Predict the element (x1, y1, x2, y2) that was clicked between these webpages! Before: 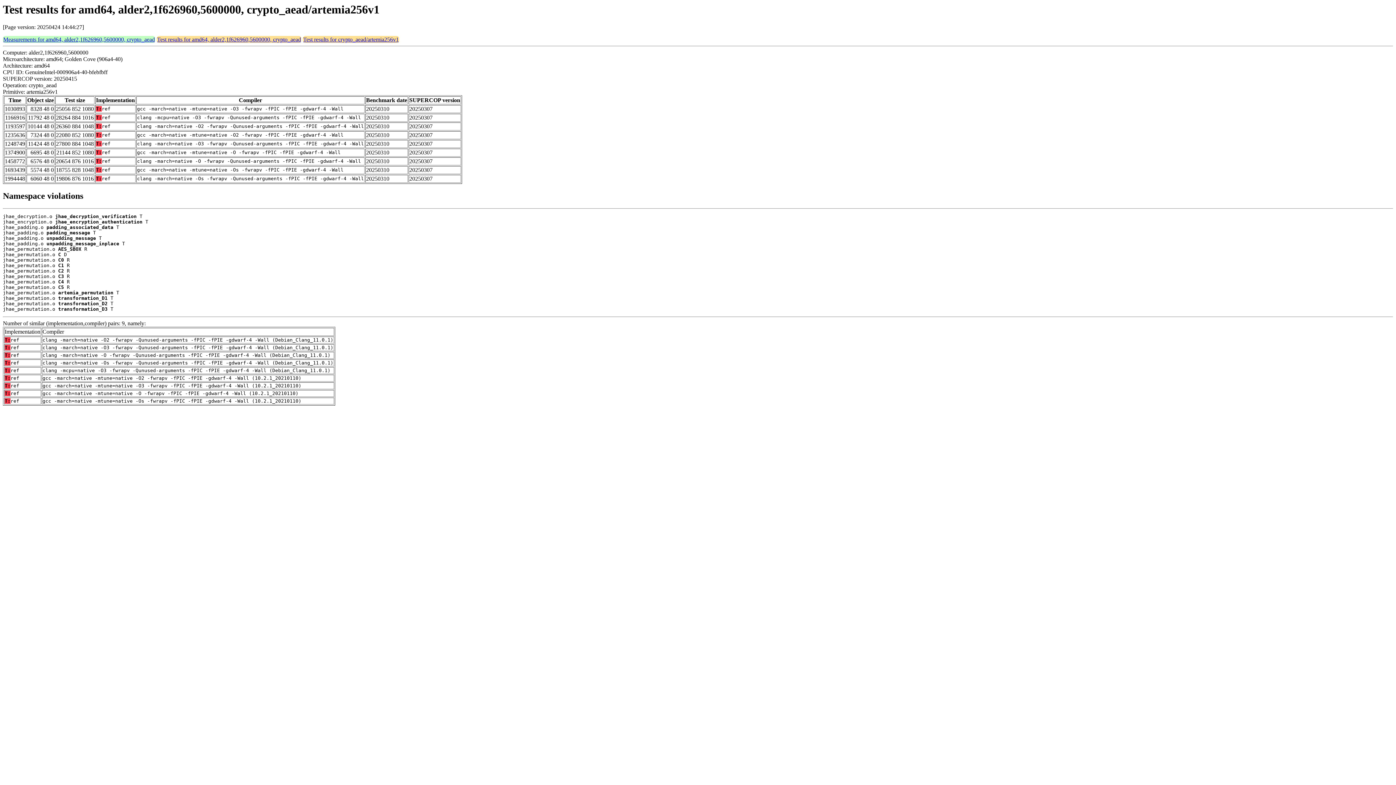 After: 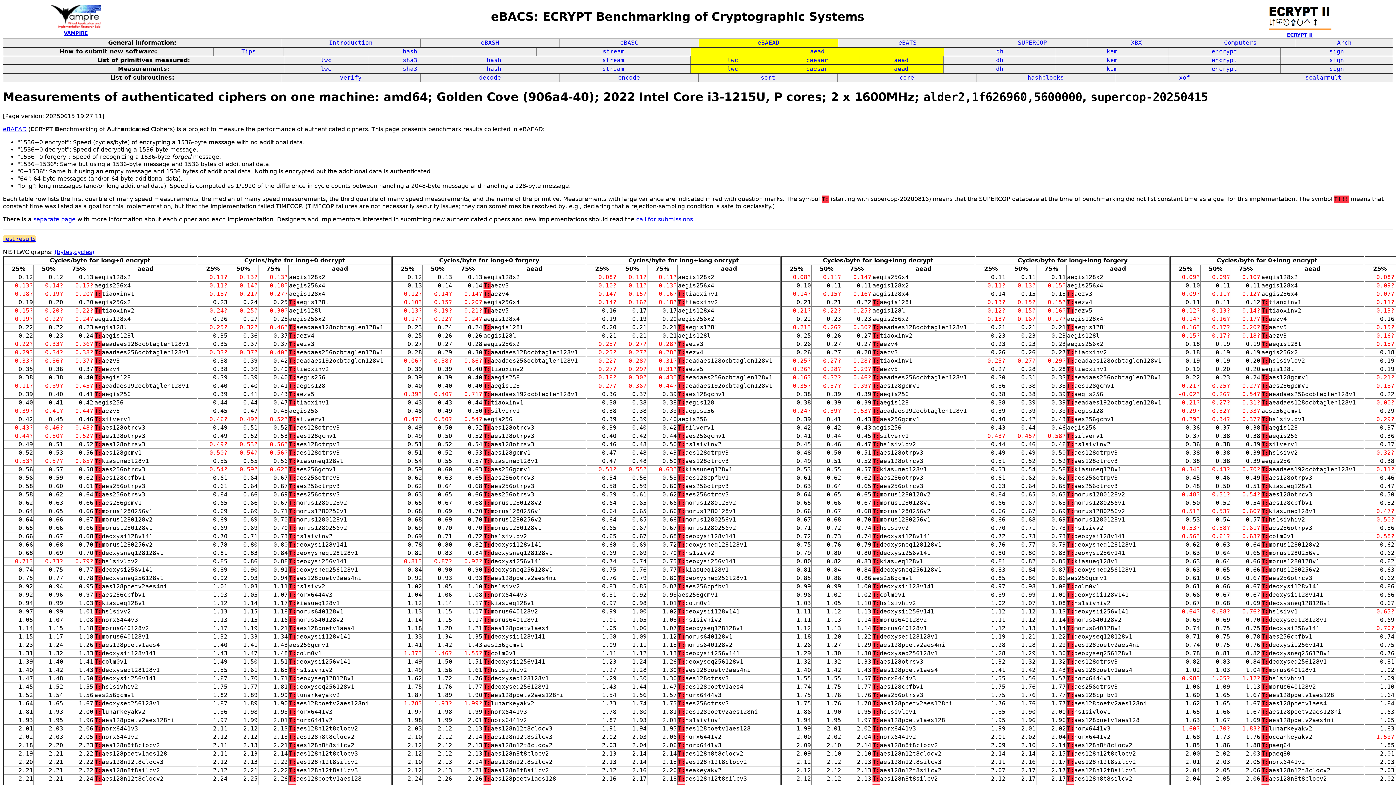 Action: bbox: (3, 36, 154, 42) label: Measurements for amd64, alder2,1f626960,5600000, crypto_aead